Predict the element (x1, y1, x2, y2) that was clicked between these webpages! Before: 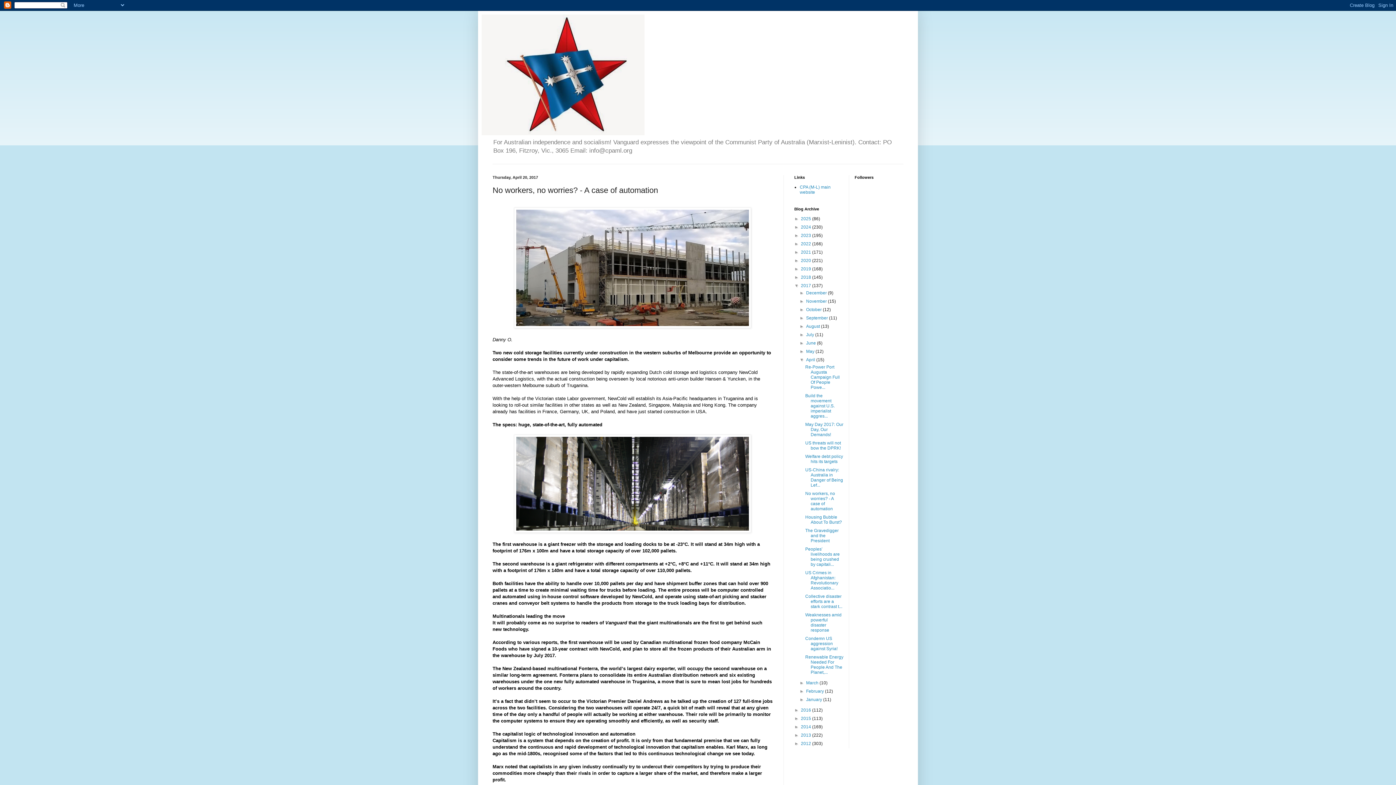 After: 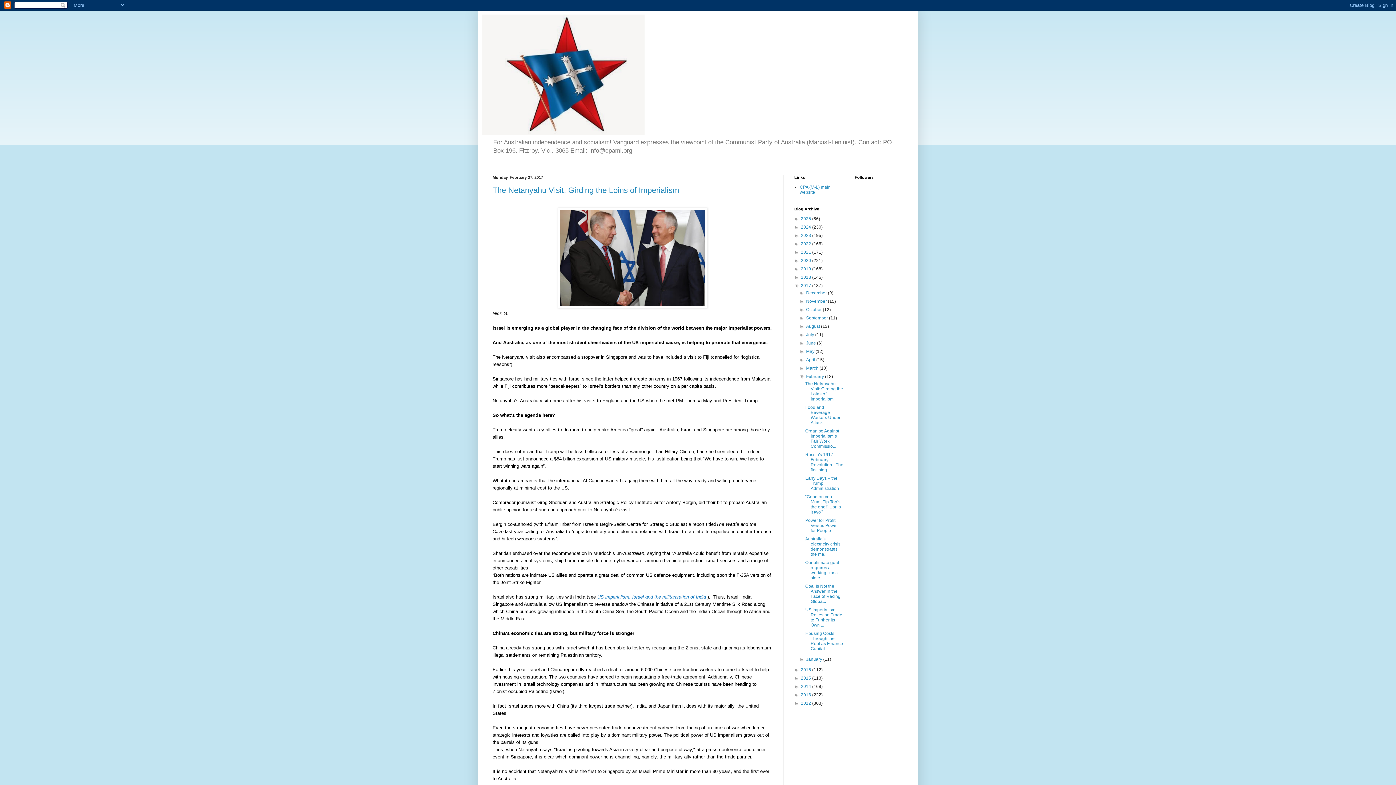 Action: bbox: (806, 689, 825, 694) label: February 